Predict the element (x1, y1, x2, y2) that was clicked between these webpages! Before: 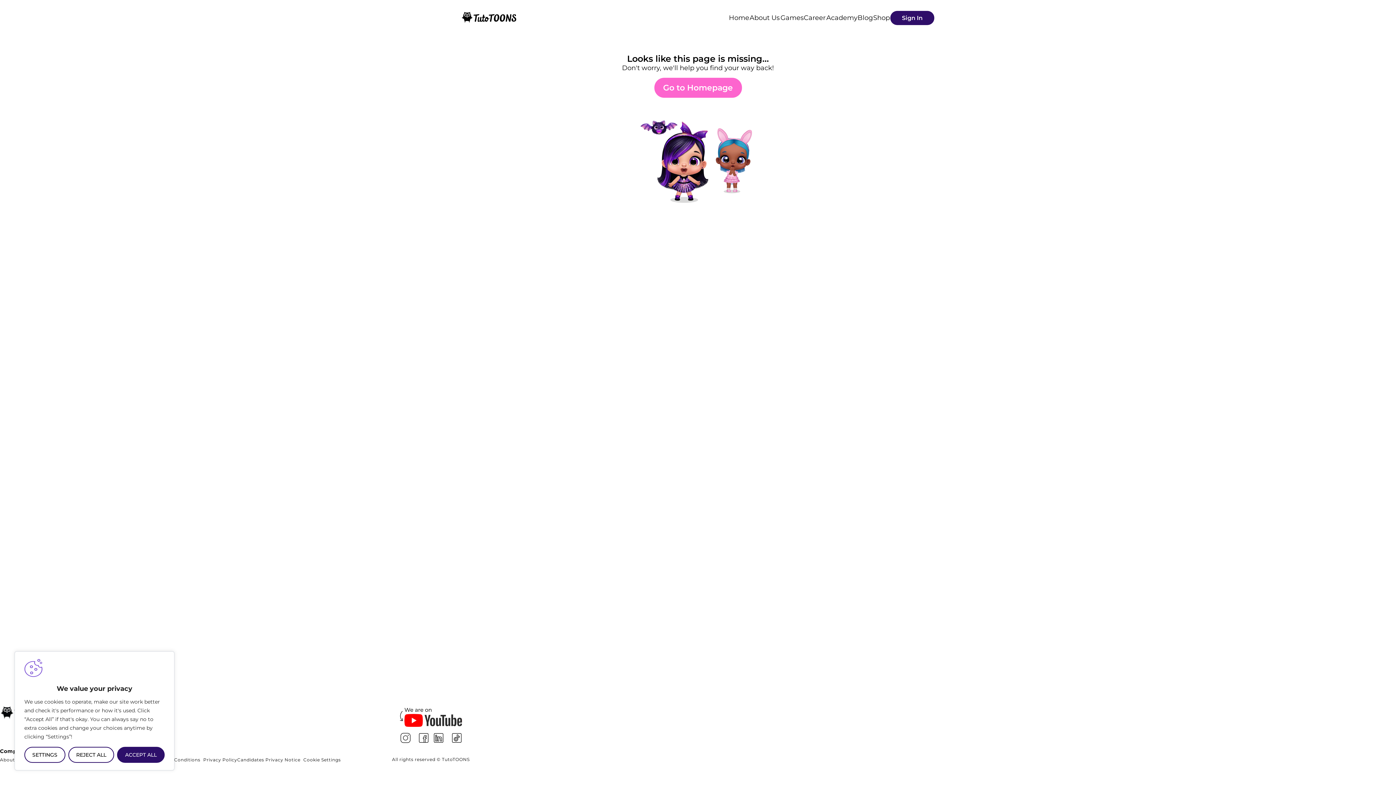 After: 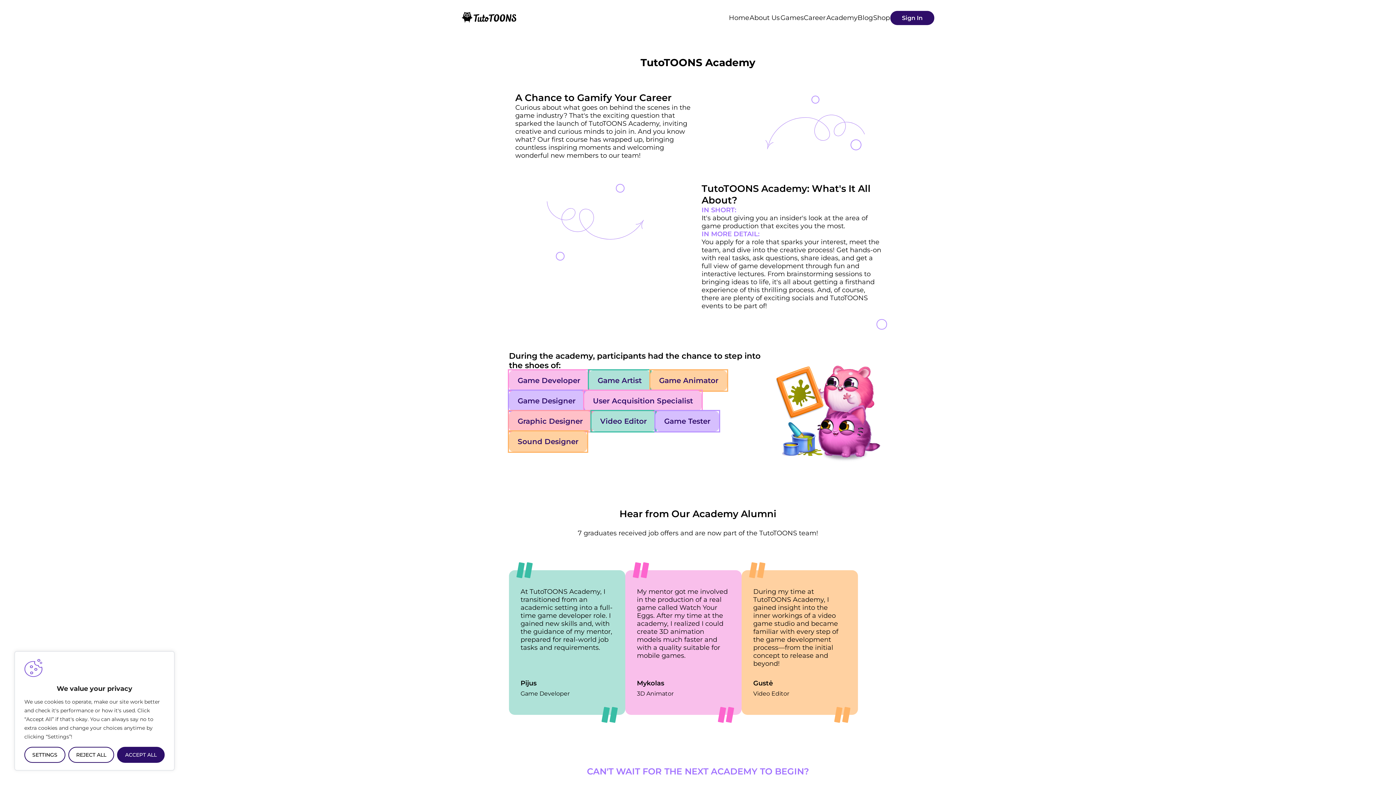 Action: label: Academy bbox: (826, 13, 857, 21)